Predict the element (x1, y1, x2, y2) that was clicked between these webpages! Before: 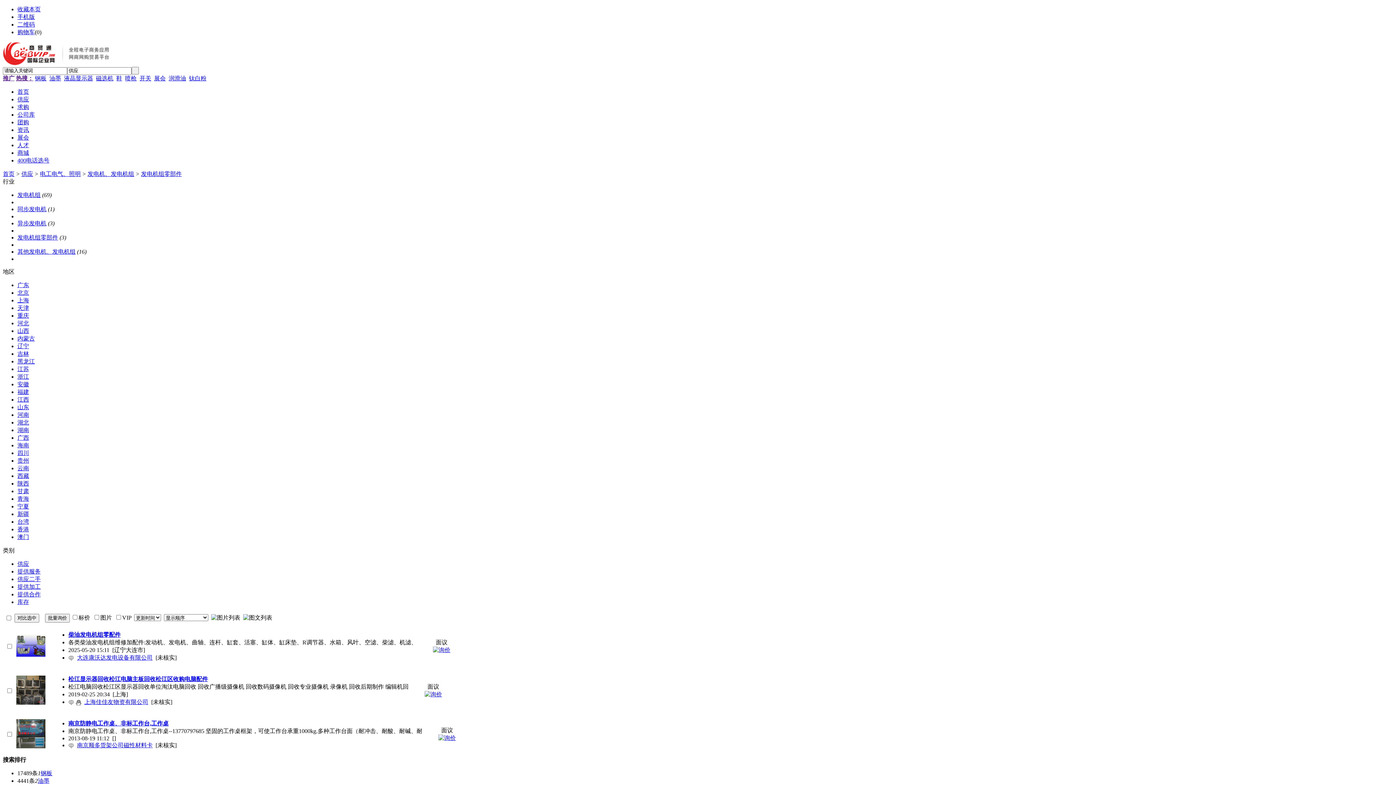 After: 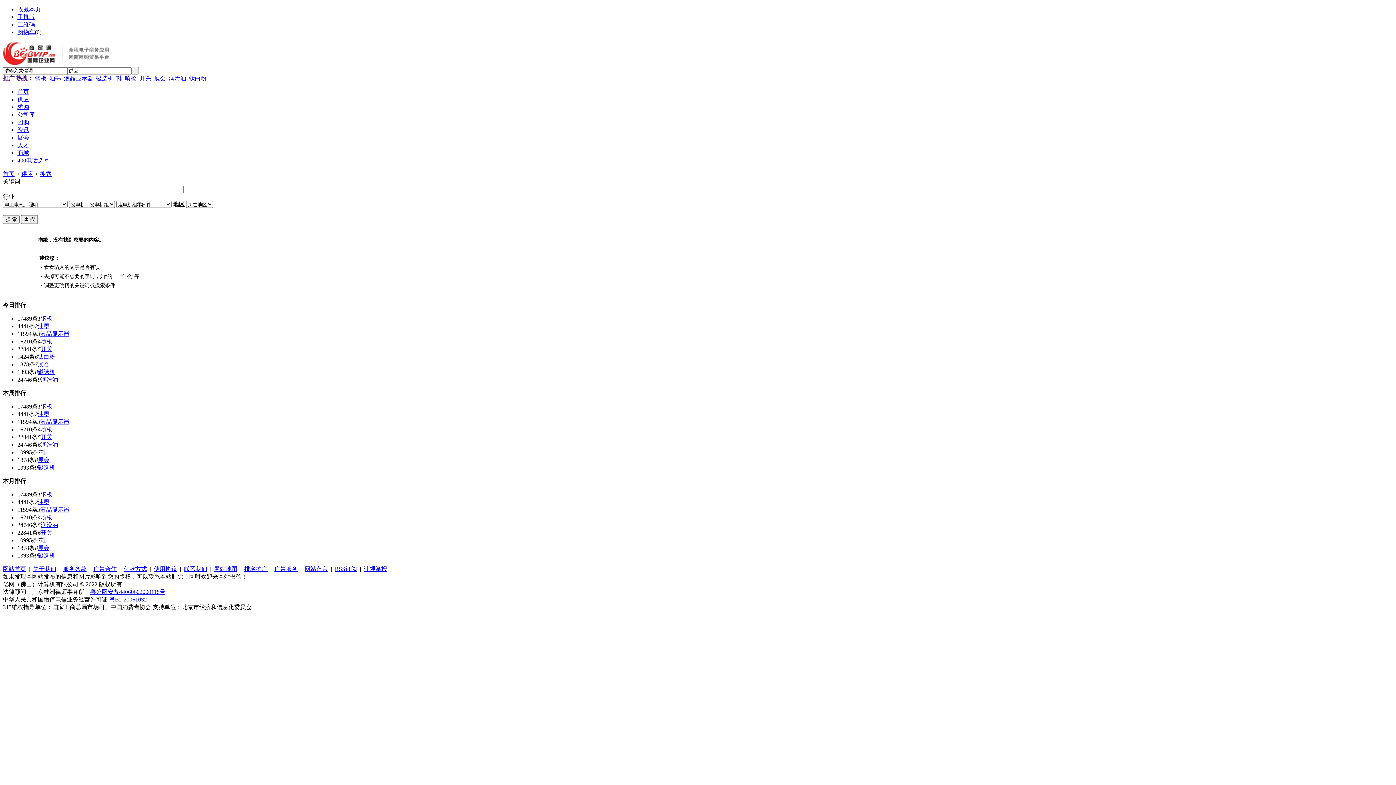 Action: label: 供应二手 bbox: (17, 576, 40, 582)